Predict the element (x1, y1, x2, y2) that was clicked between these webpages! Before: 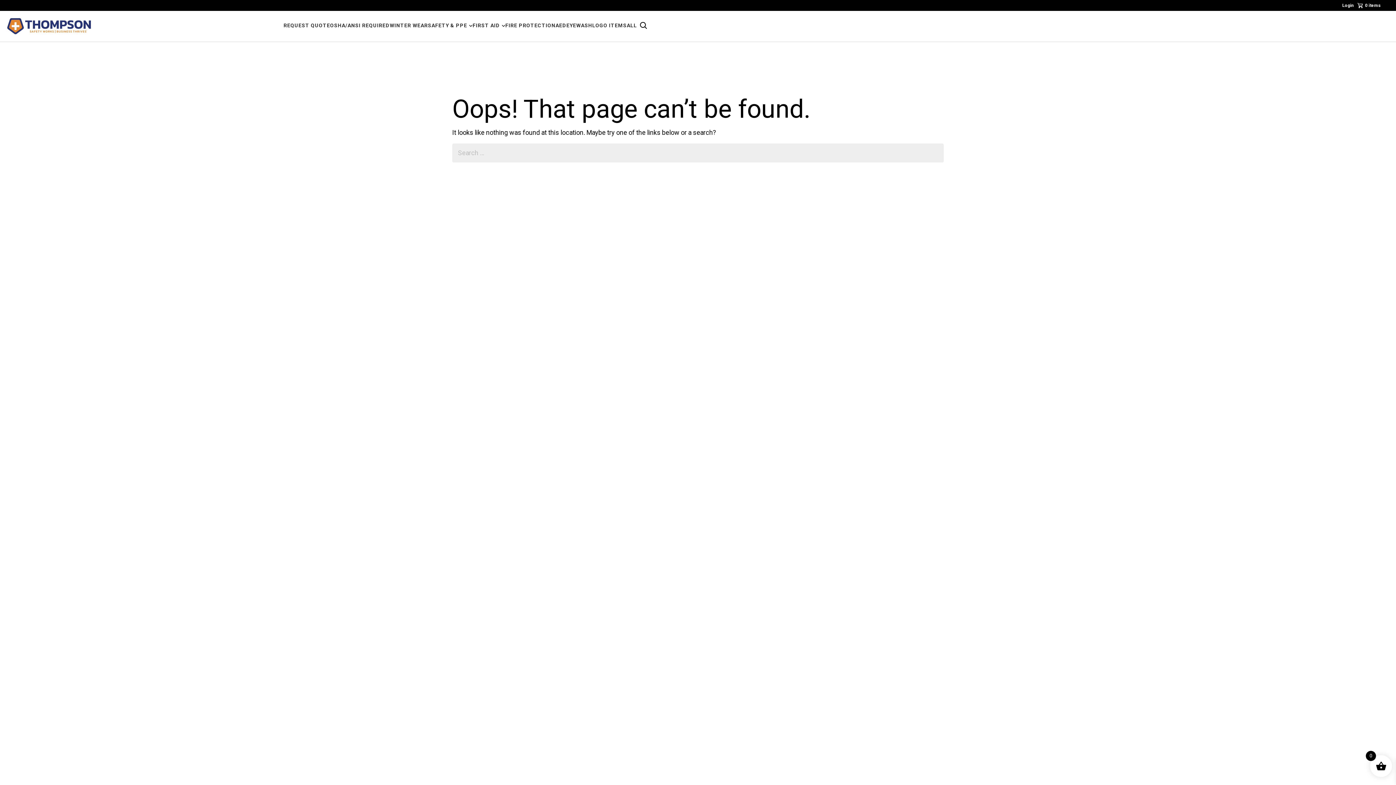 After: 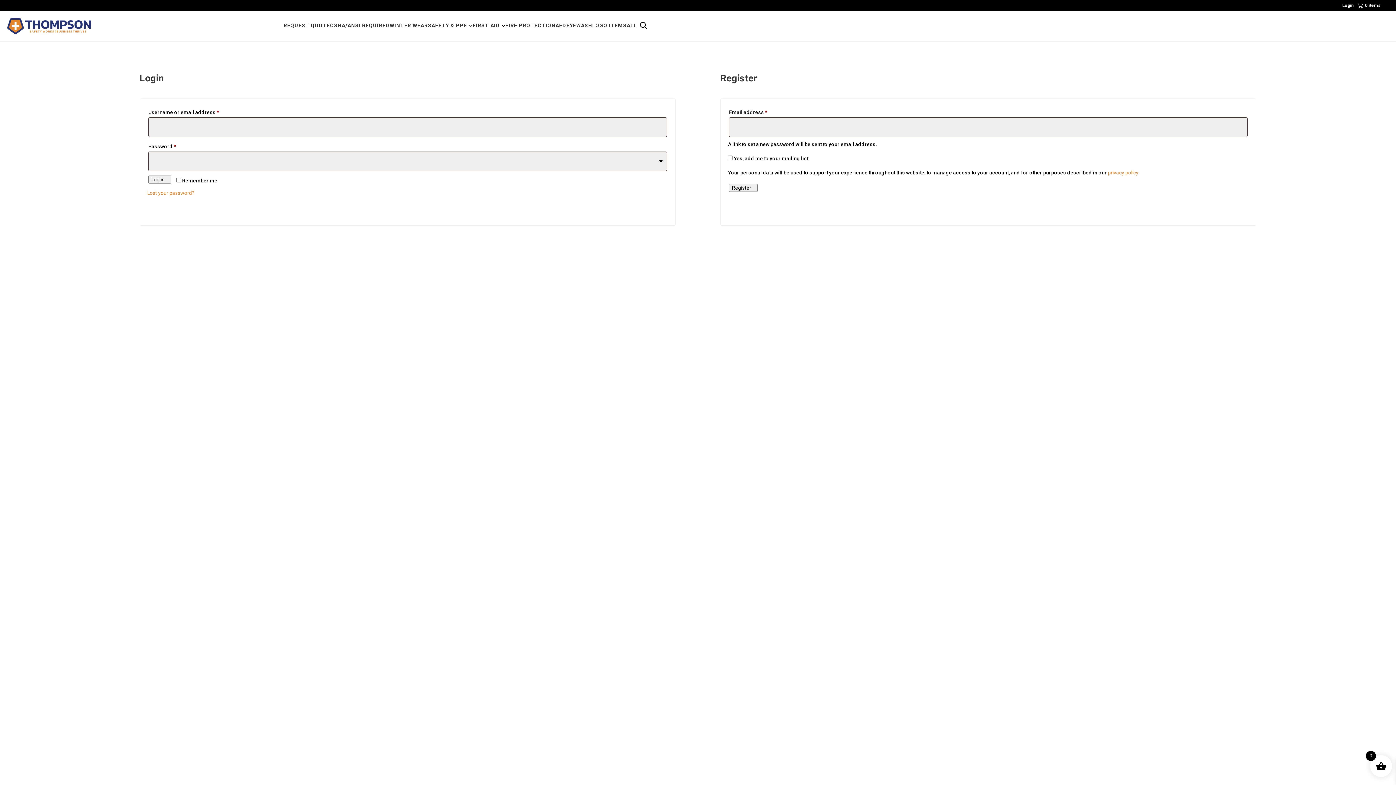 Action: bbox: (1342, 0, 1354, 10) label: Login